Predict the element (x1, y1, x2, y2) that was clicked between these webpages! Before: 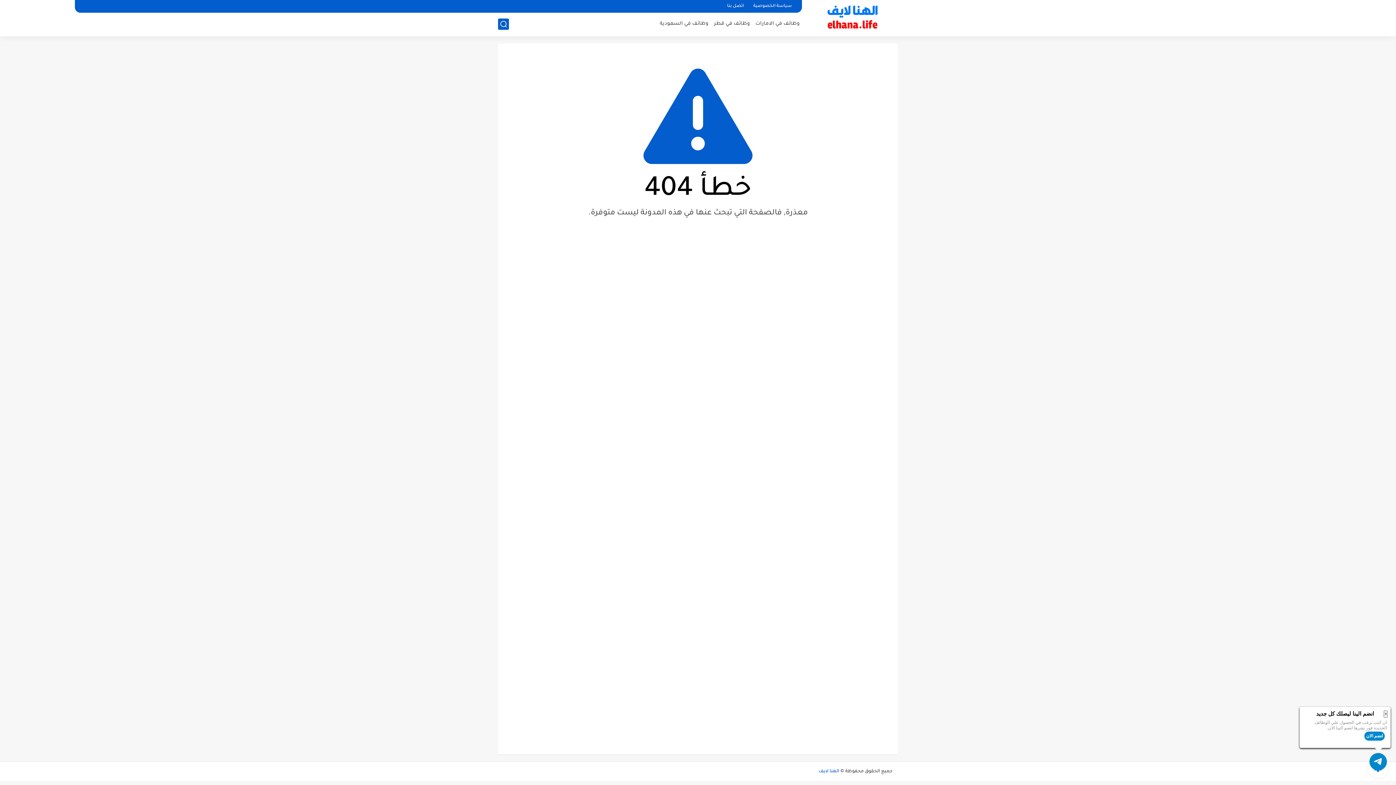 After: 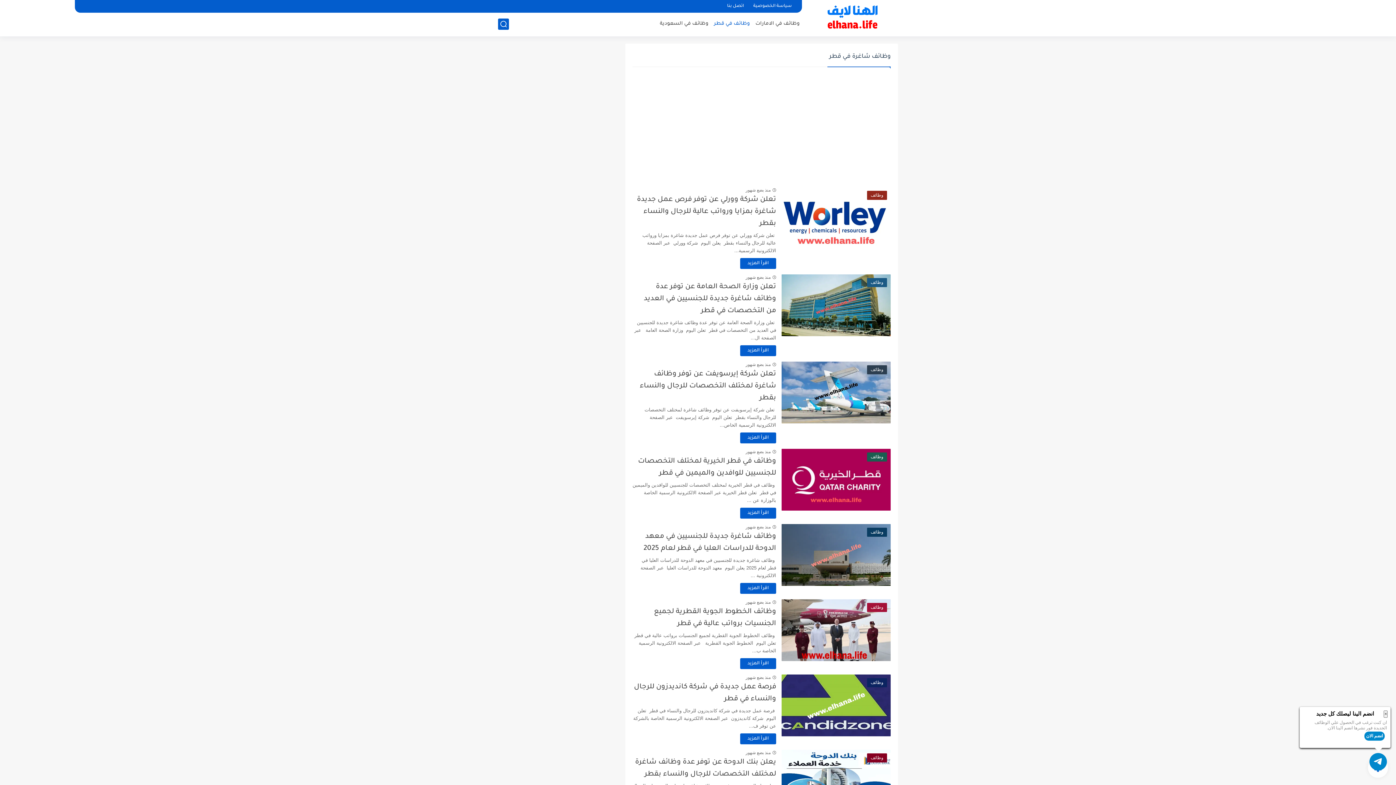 Action: bbox: (714, 21, 750, 26) label: وظائف في قطر